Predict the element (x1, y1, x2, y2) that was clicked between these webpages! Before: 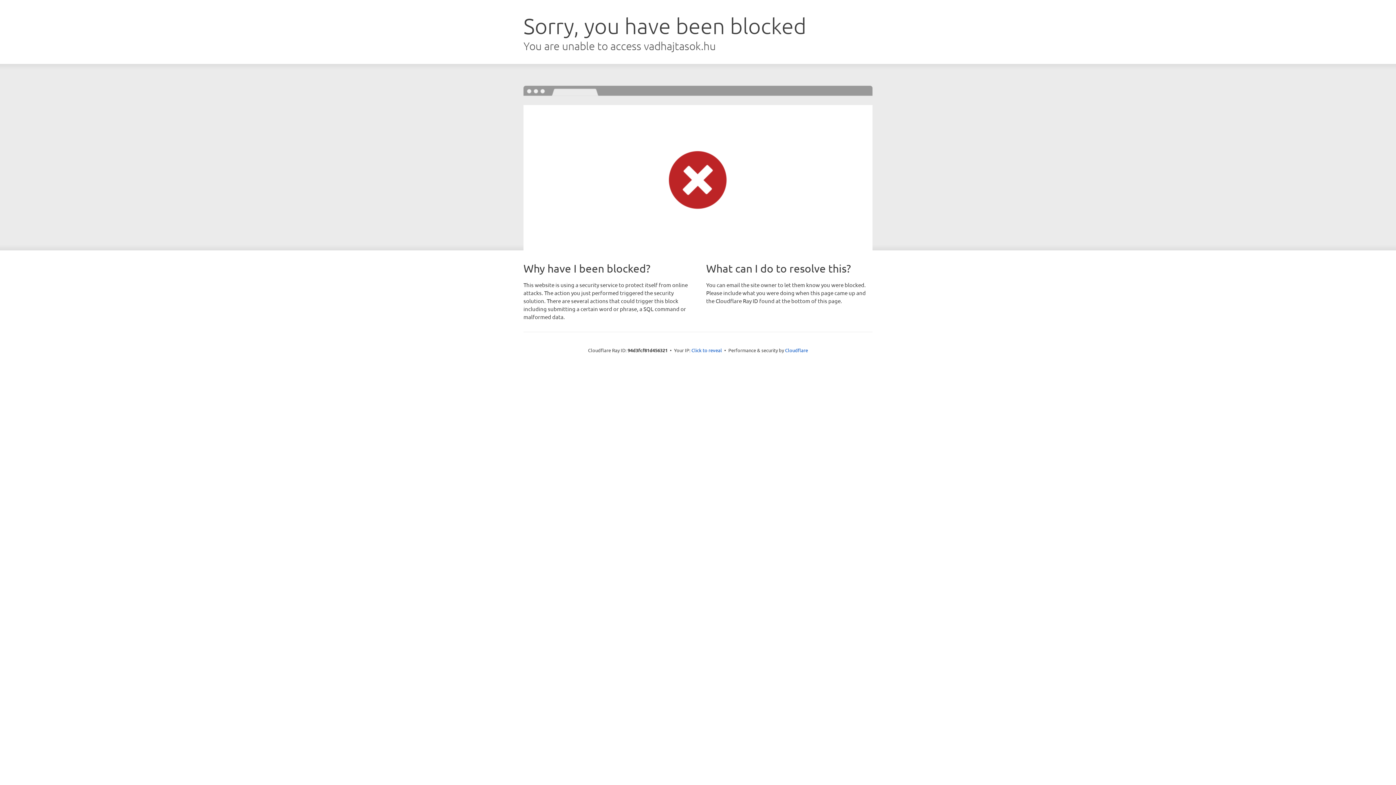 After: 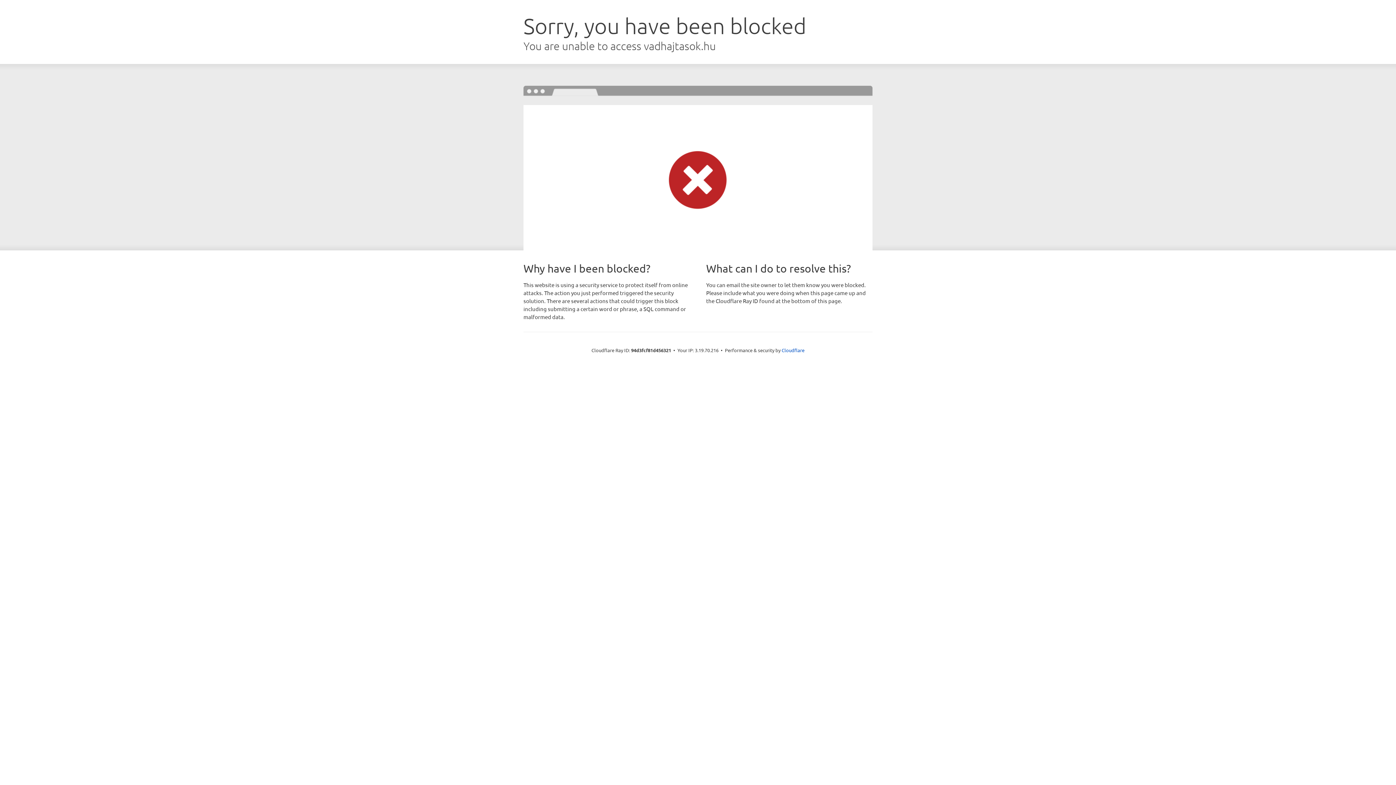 Action: label: Click to reveal bbox: (691, 346, 722, 353)